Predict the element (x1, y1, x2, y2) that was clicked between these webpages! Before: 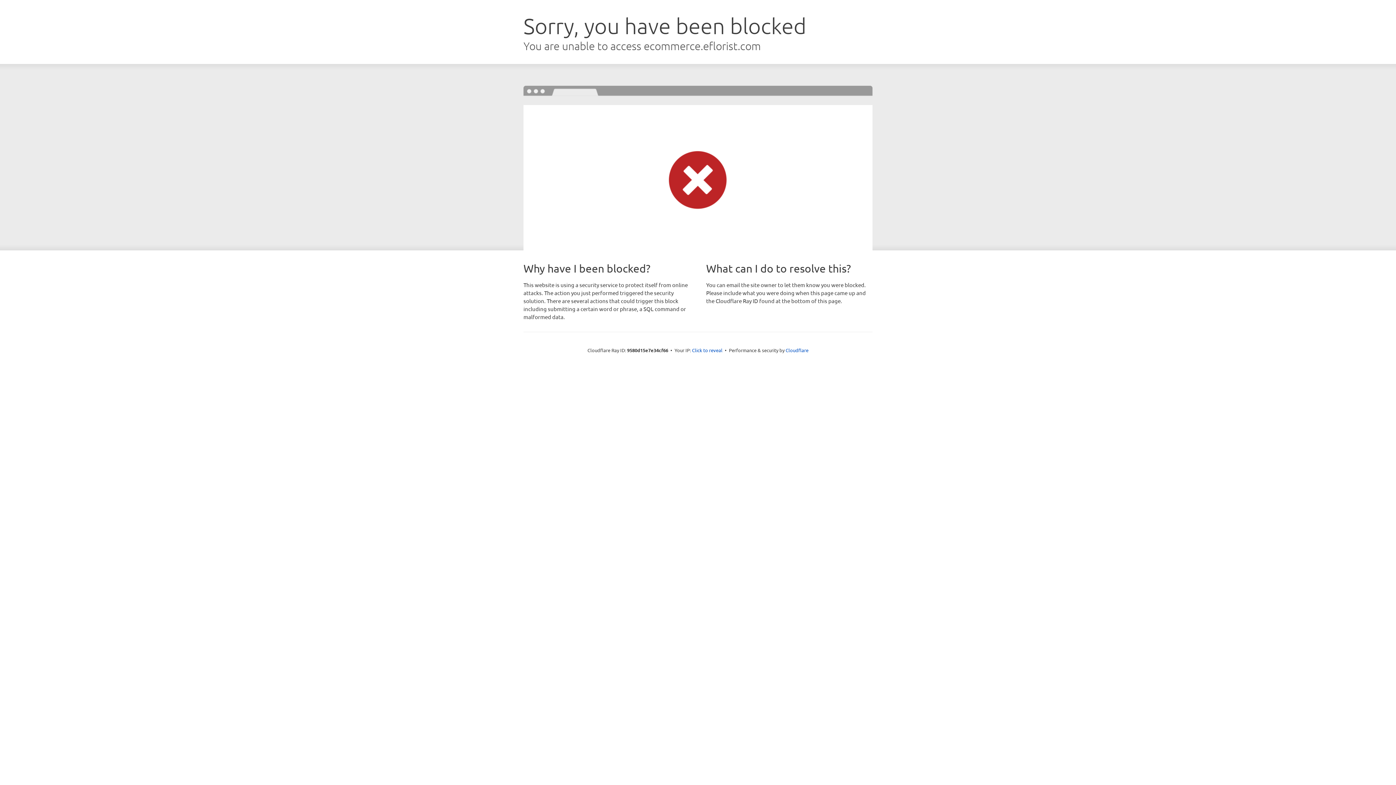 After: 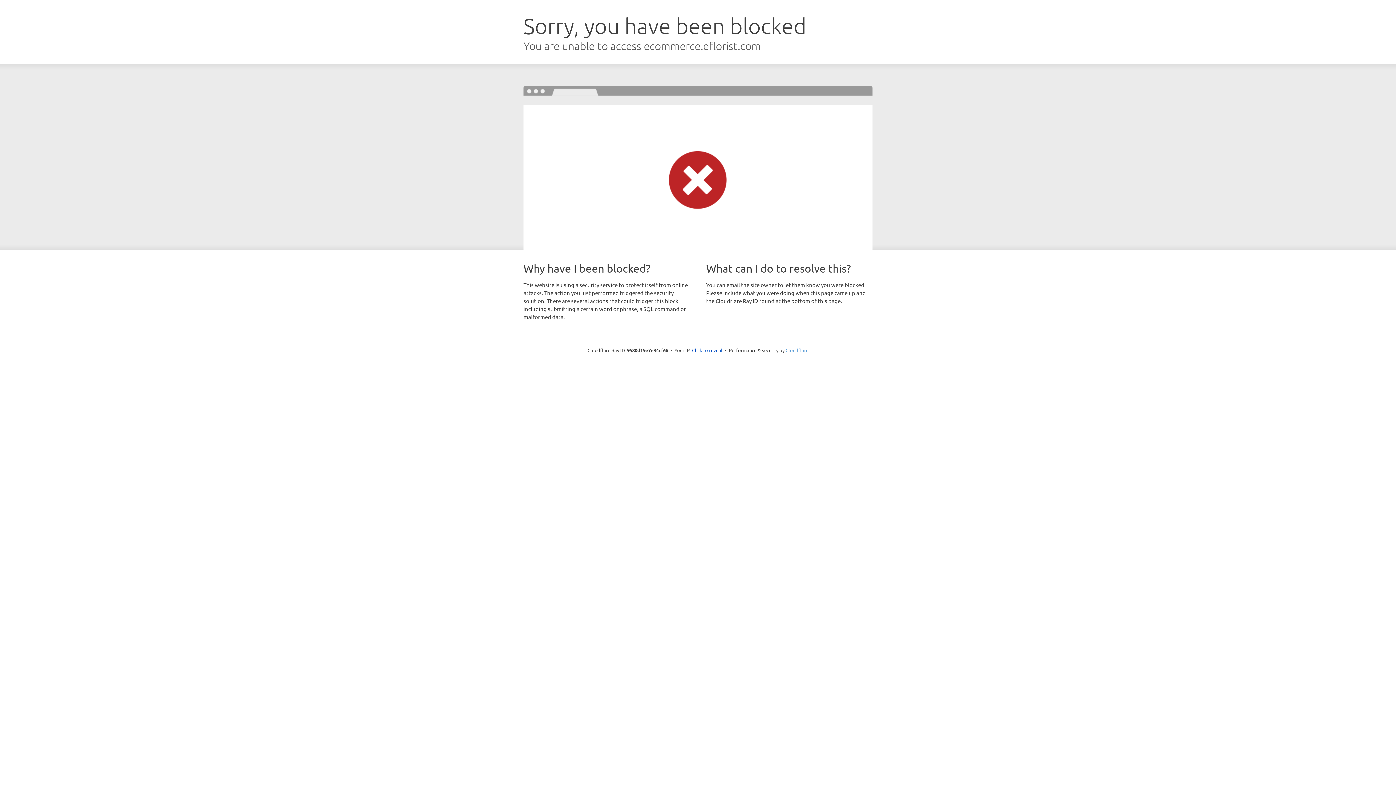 Action: label: Cloudflare bbox: (785, 347, 808, 353)